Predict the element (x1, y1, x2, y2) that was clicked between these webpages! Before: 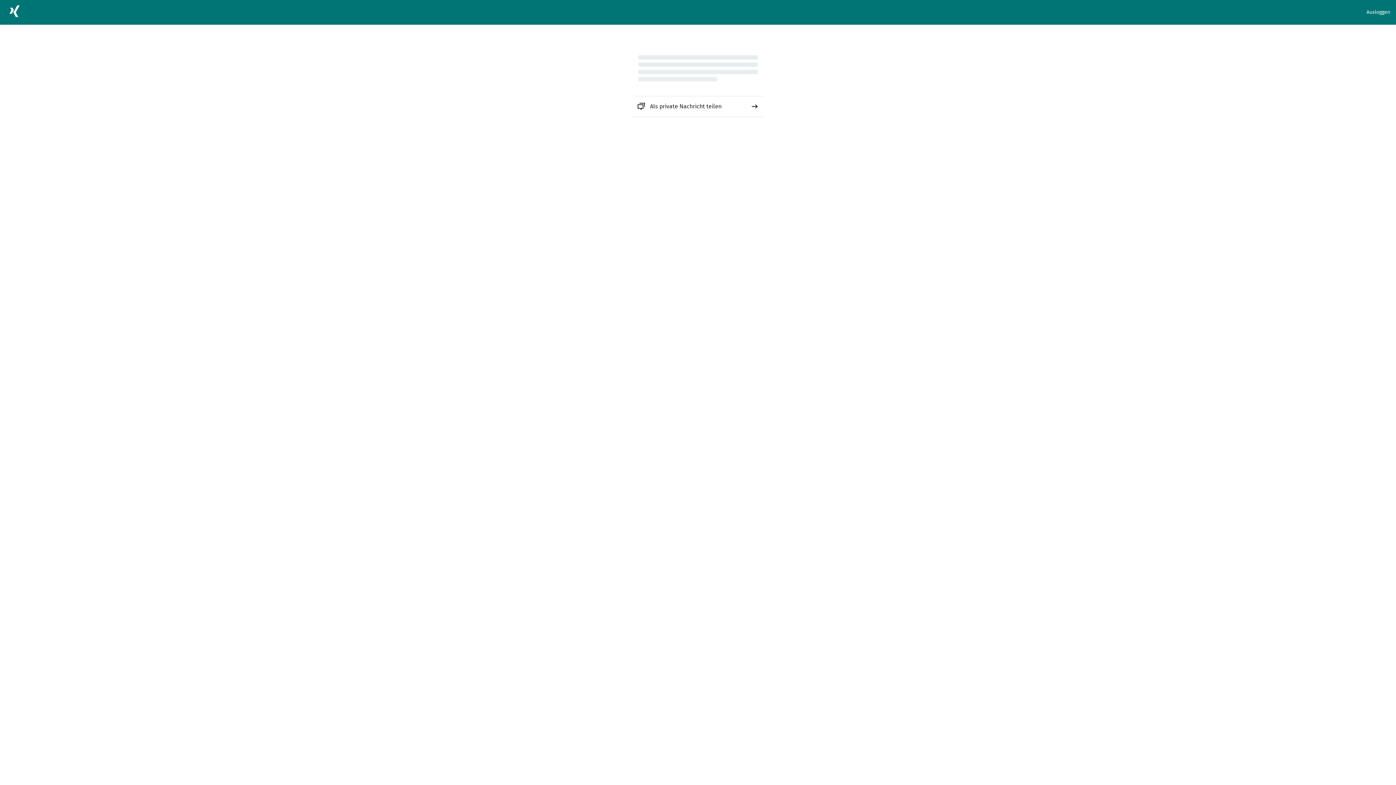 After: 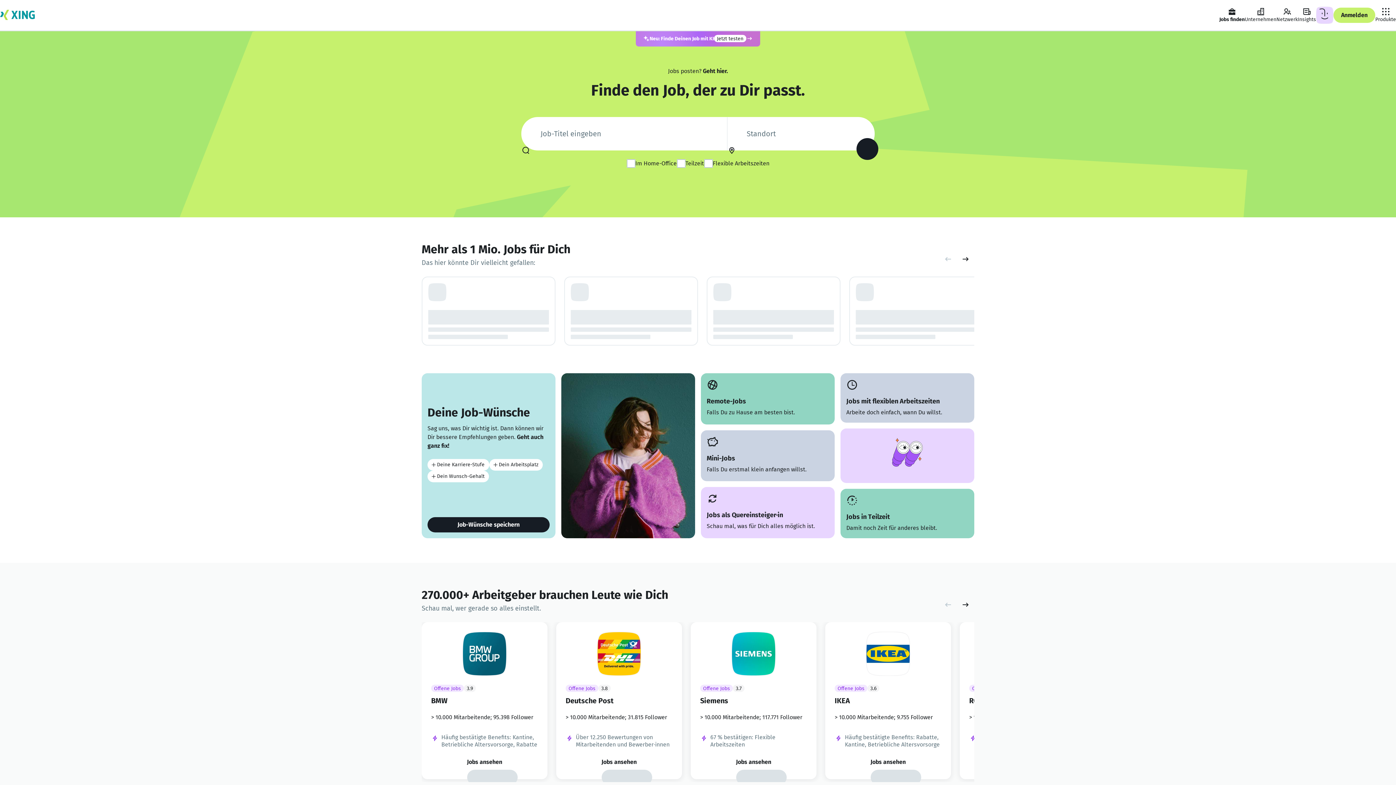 Action: bbox: (5, 2, 23, 22)